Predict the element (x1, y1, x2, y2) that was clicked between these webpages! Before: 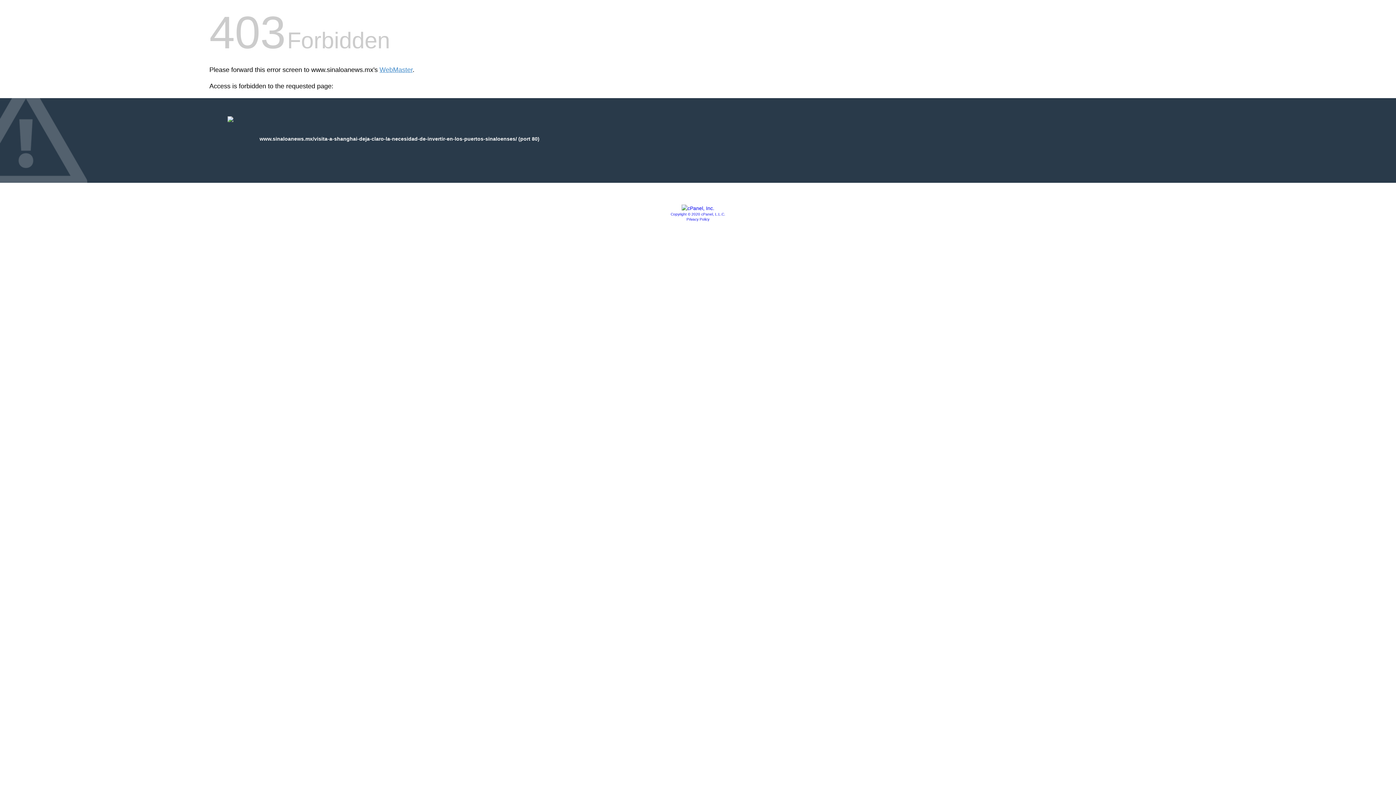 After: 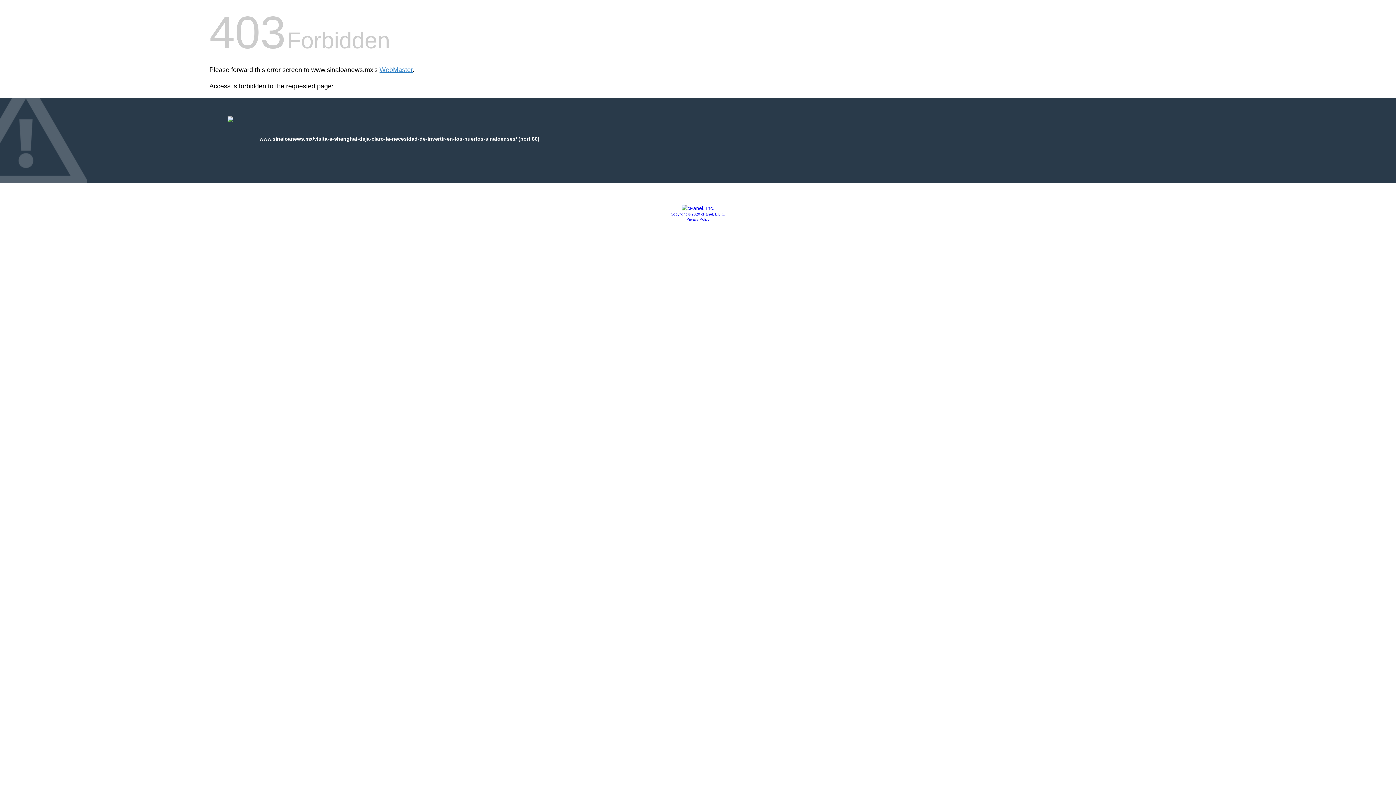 Action: bbox: (686, 217, 709, 221) label: Privacy Policy